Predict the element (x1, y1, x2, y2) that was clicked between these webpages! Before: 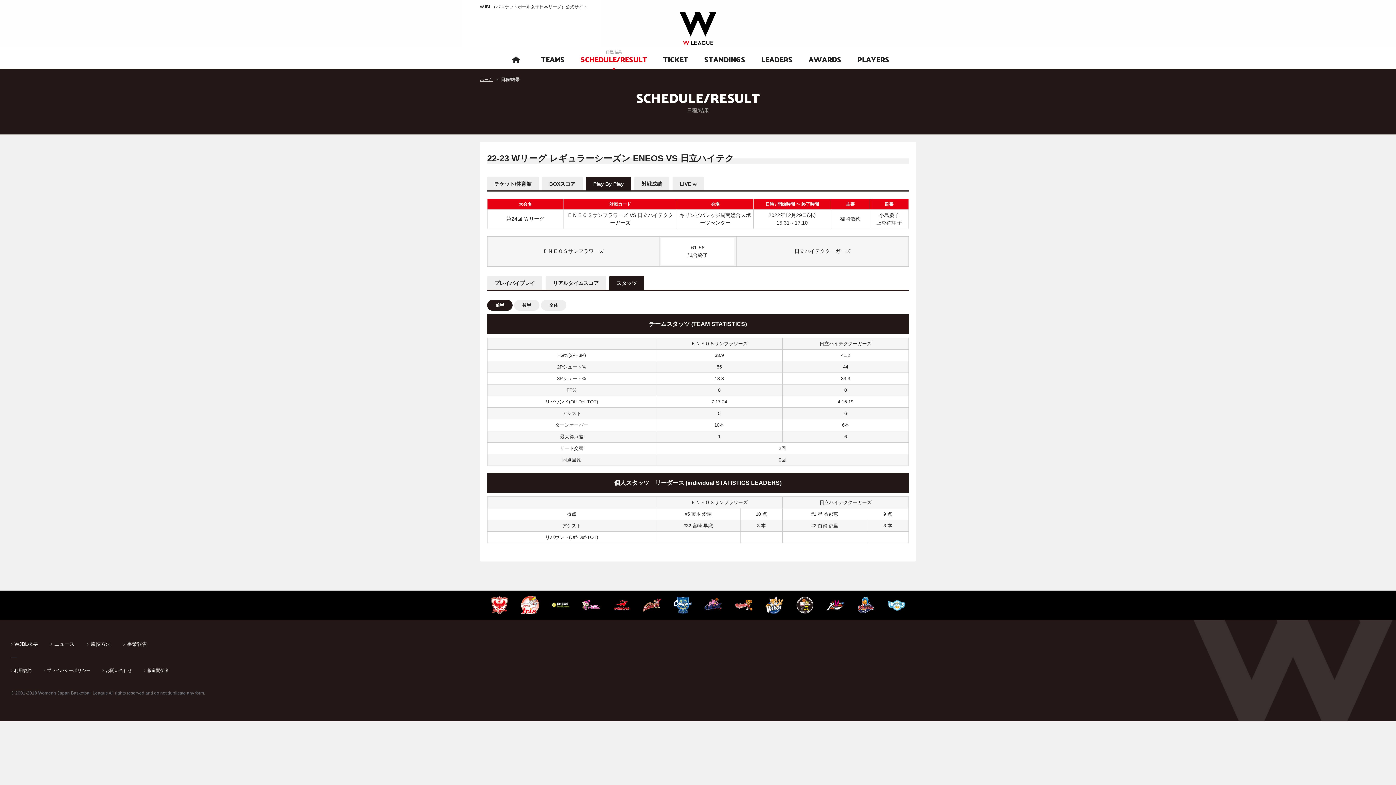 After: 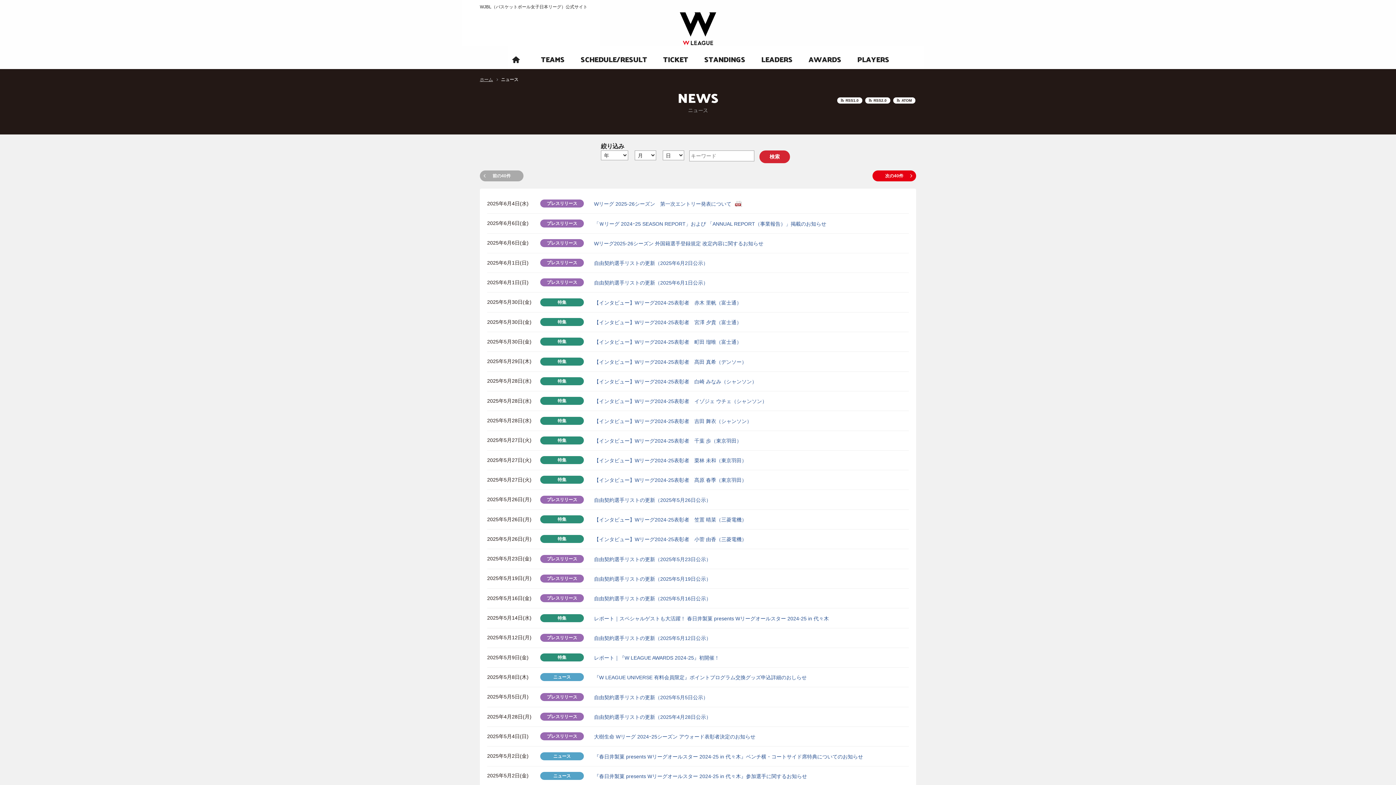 Action: label: ニュース bbox: (54, 641, 74, 647)